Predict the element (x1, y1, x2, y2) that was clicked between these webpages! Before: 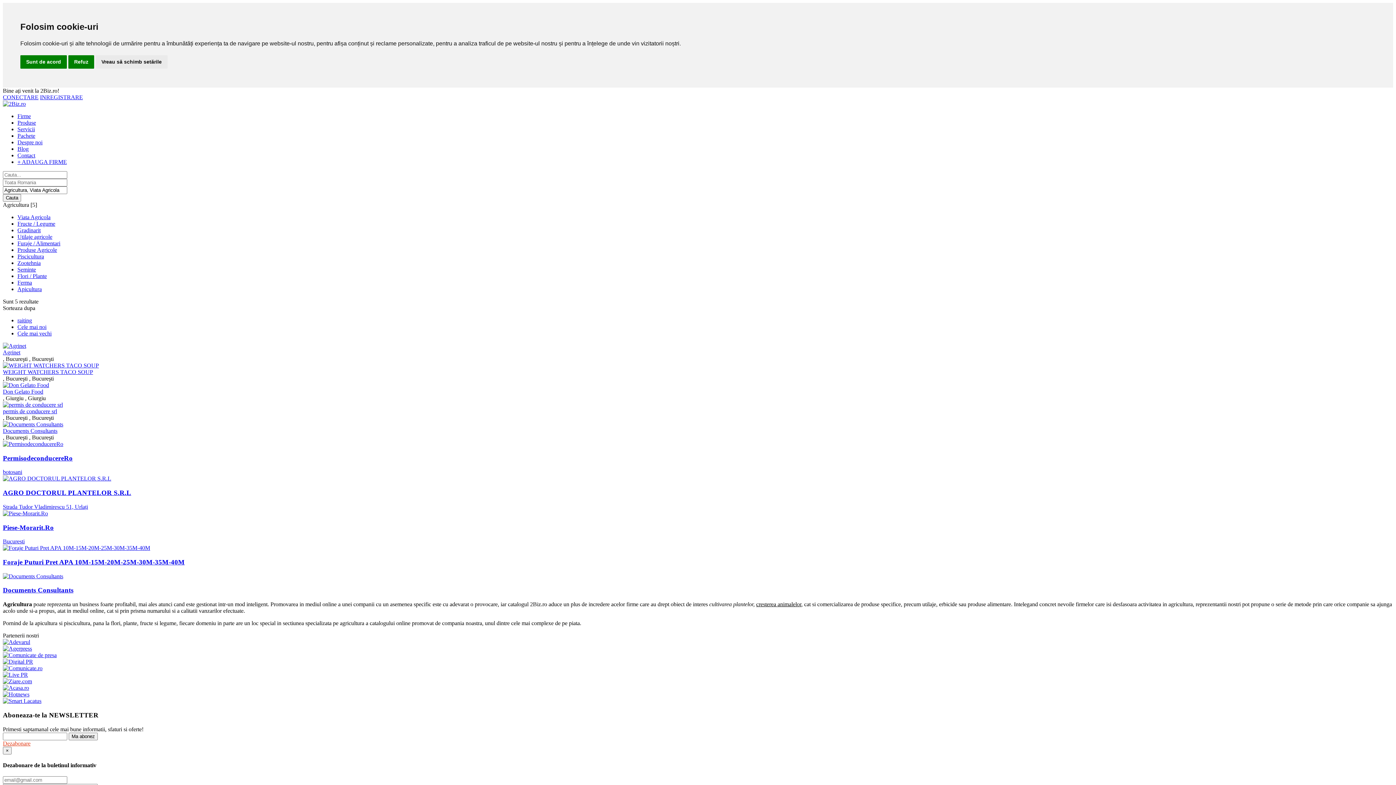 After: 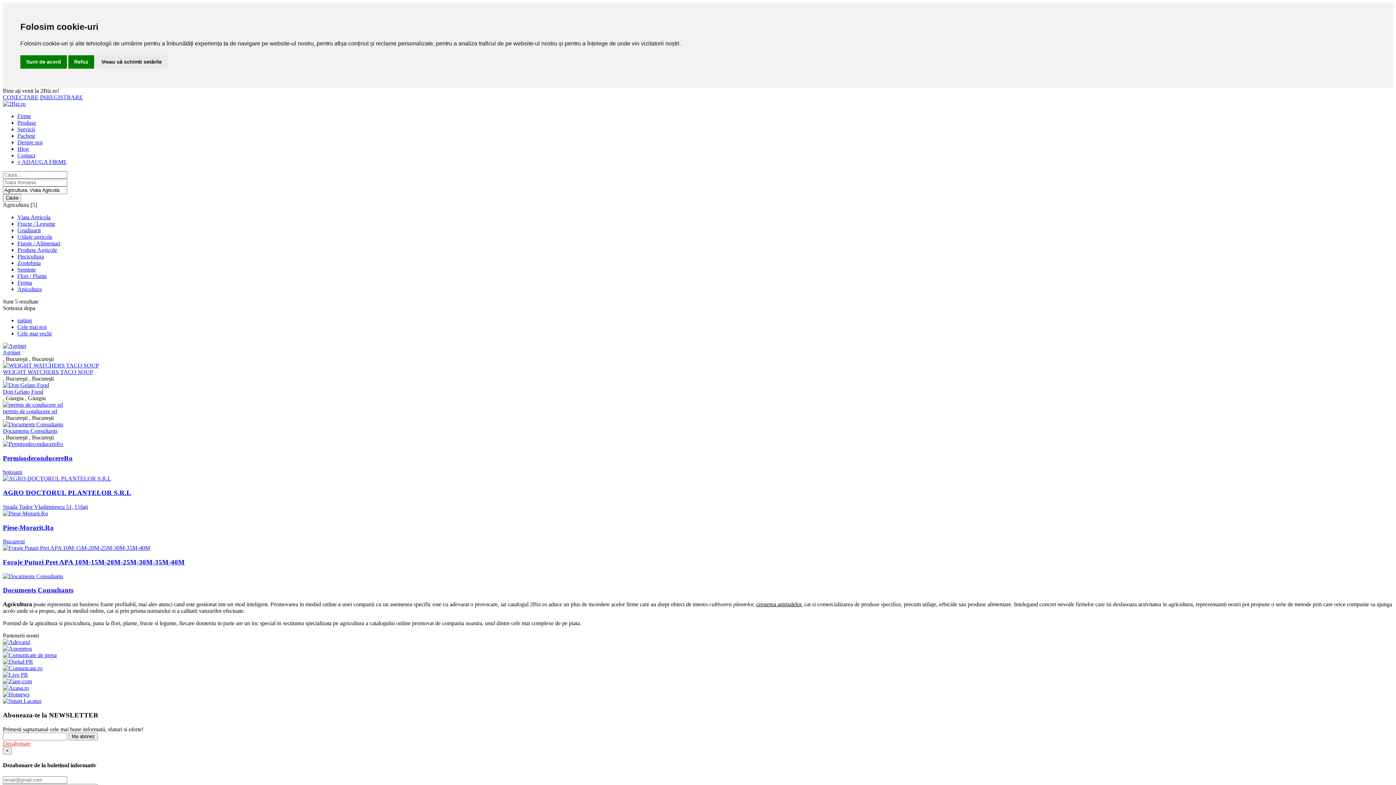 Action: bbox: (2, 658, 33, 665)